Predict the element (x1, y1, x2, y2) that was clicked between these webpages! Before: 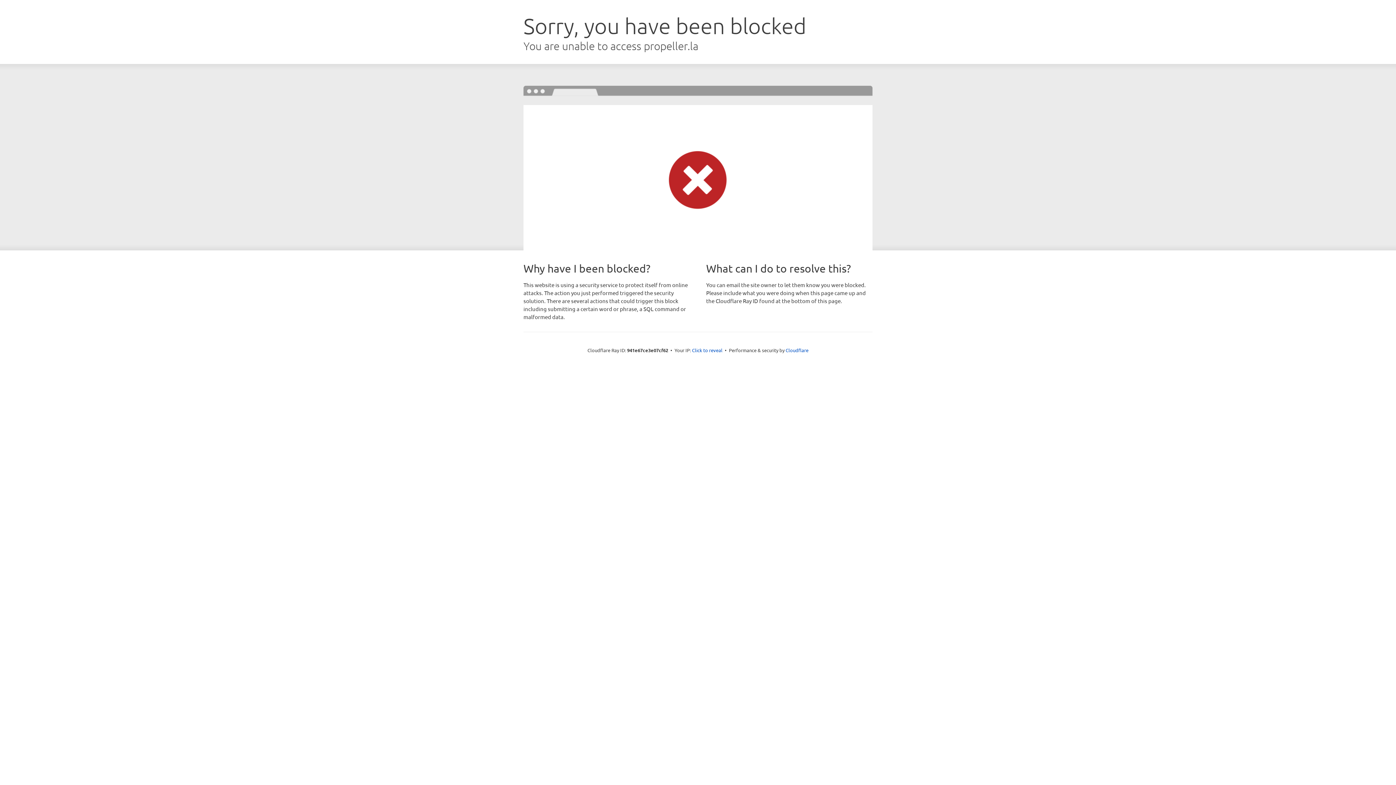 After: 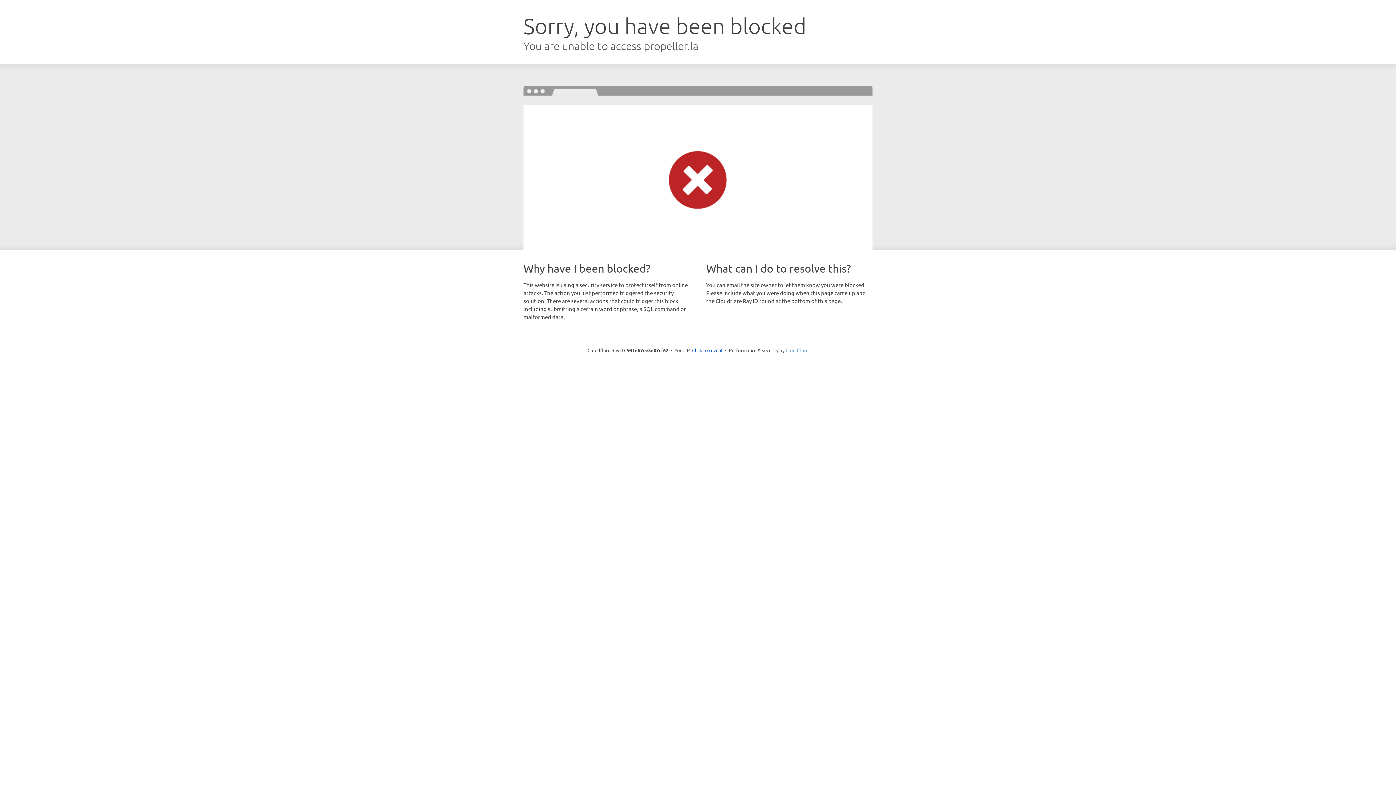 Action: label: Cloudflare bbox: (785, 347, 808, 353)